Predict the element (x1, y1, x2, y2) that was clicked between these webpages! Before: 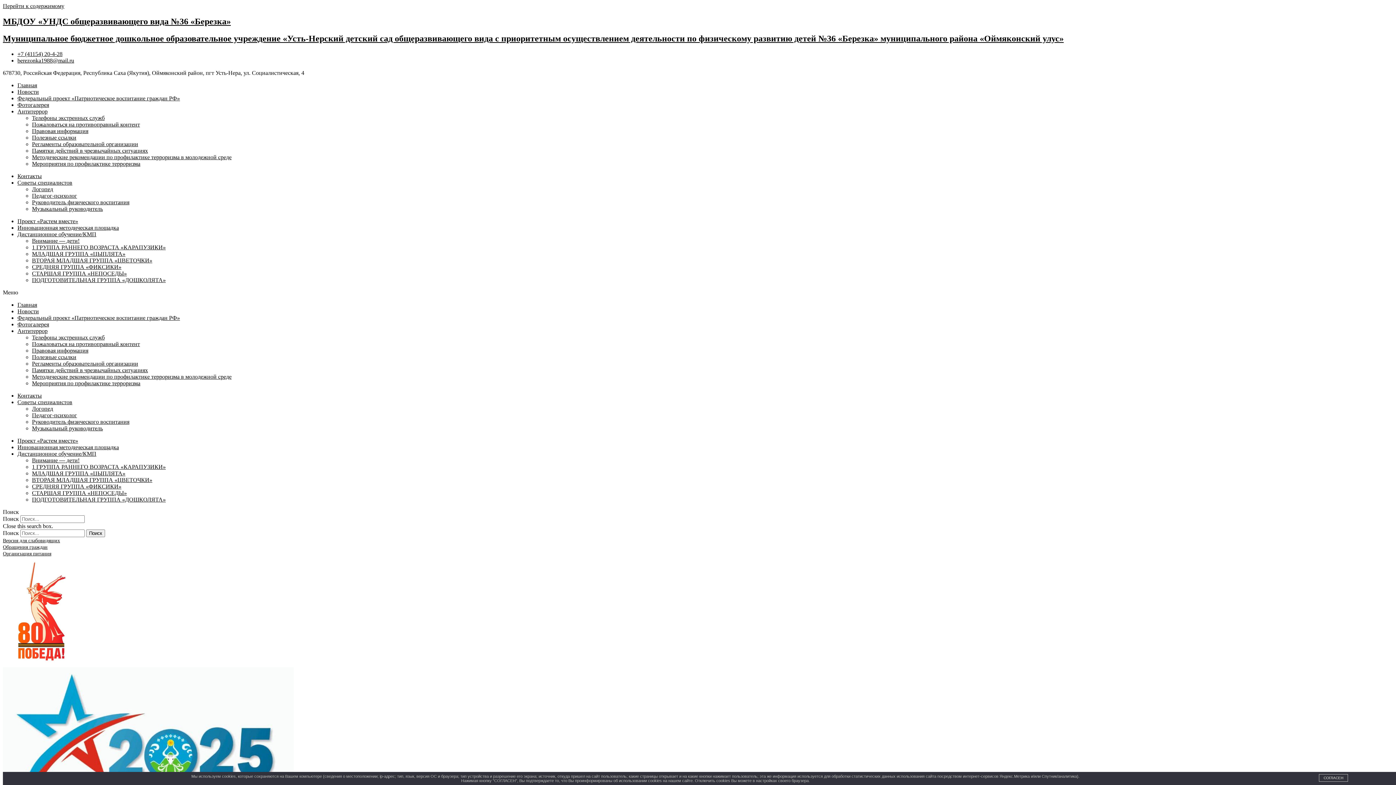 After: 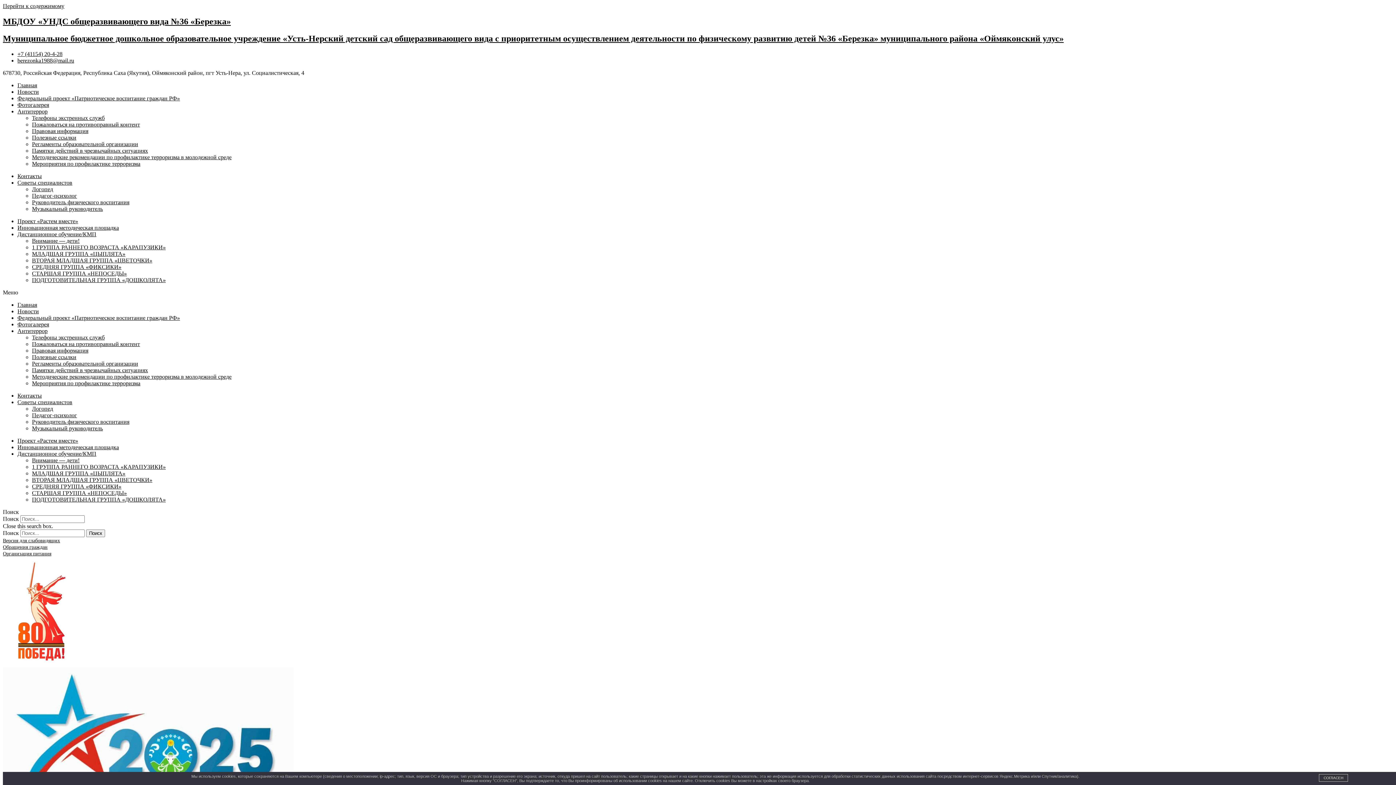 Action: label: Новости bbox: (17, 88, 38, 94)